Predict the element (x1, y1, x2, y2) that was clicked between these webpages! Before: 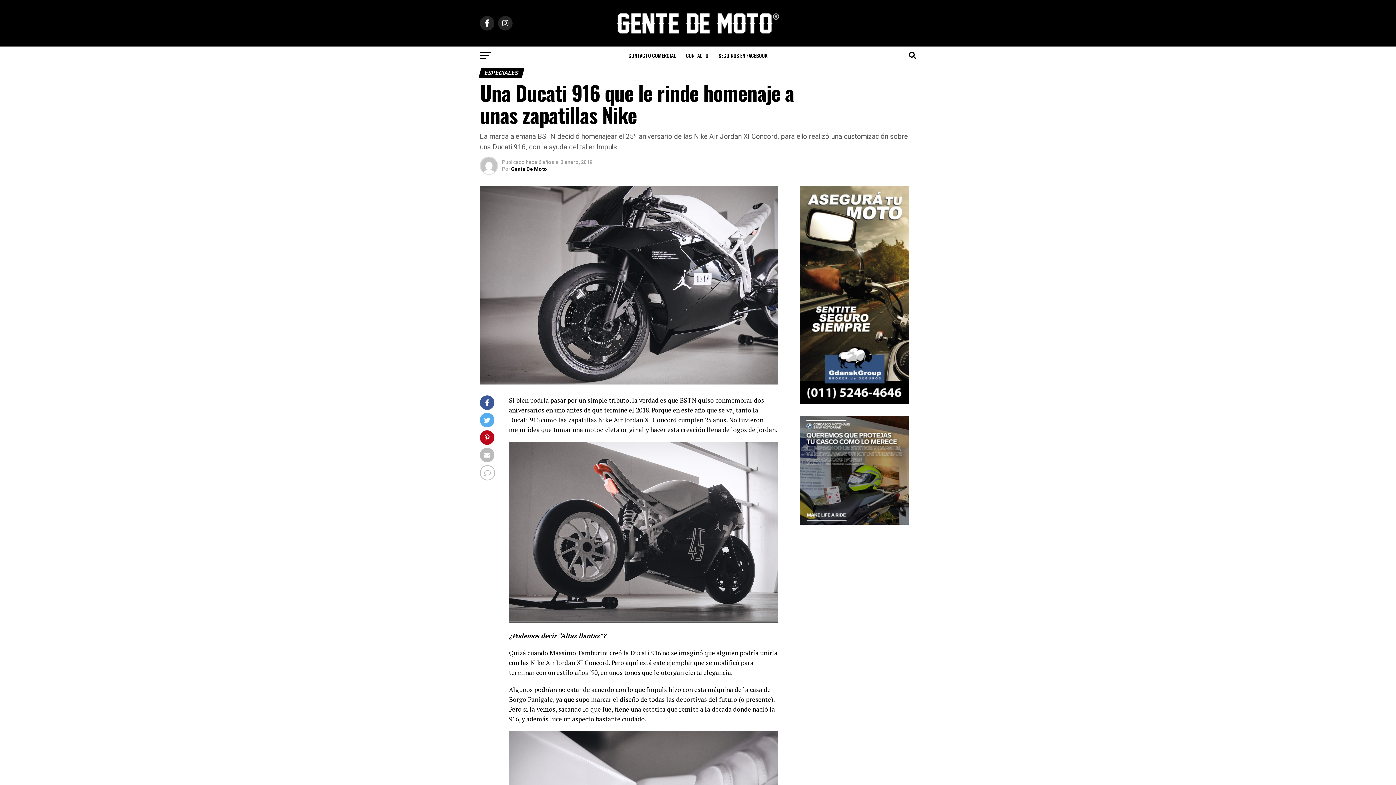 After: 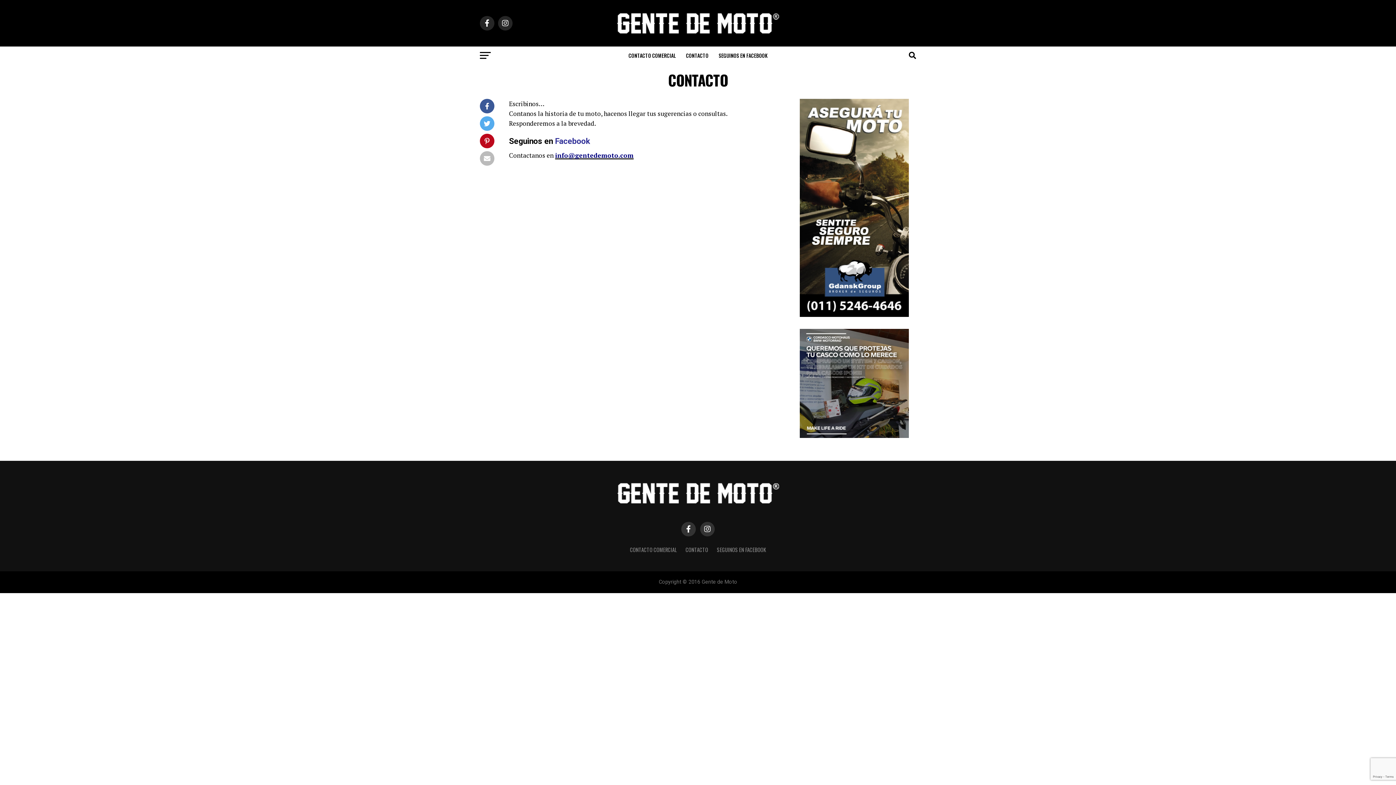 Action: label: CONTACTO bbox: (681, 46, 713, 64)